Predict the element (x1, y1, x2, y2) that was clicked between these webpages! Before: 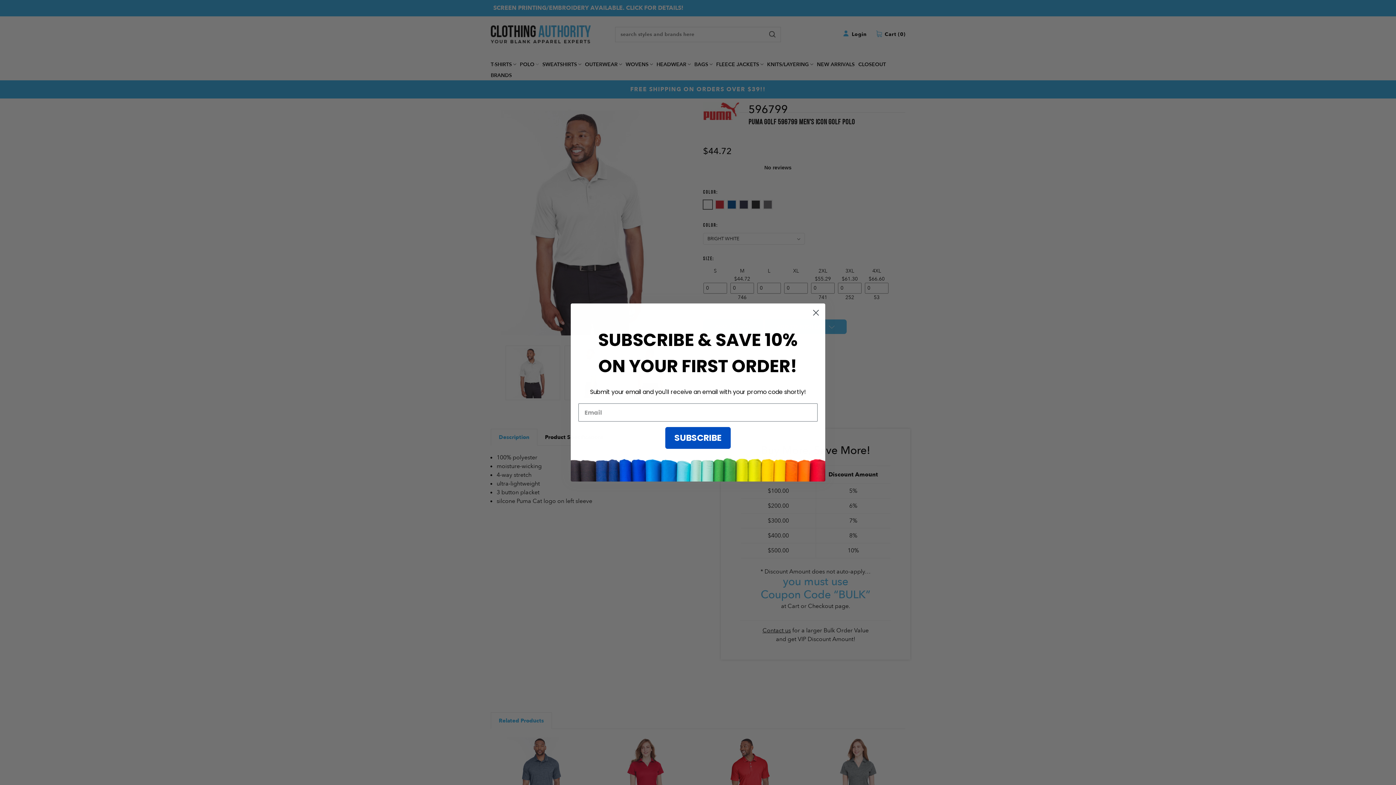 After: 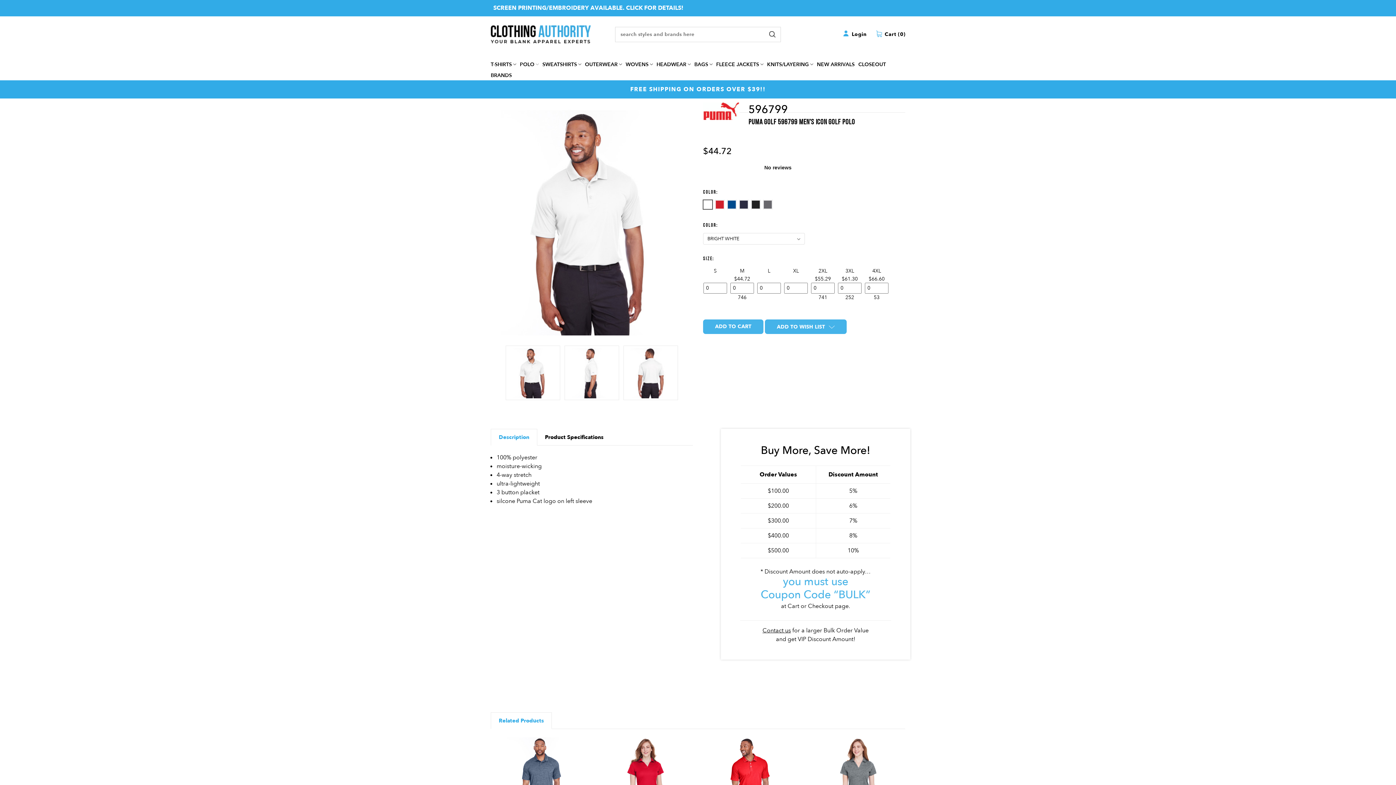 Action: bbox: (809, 306, 822, 319) label: Close dialog